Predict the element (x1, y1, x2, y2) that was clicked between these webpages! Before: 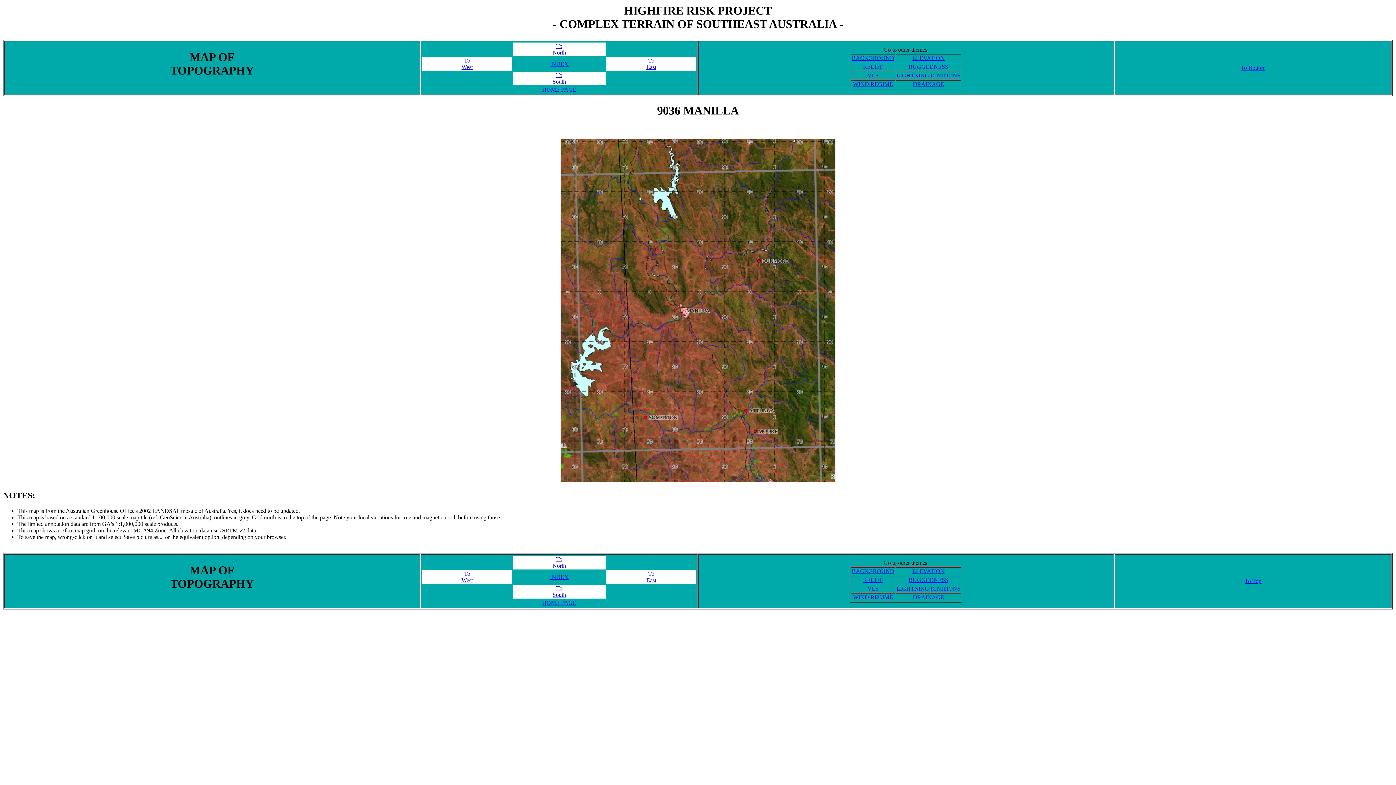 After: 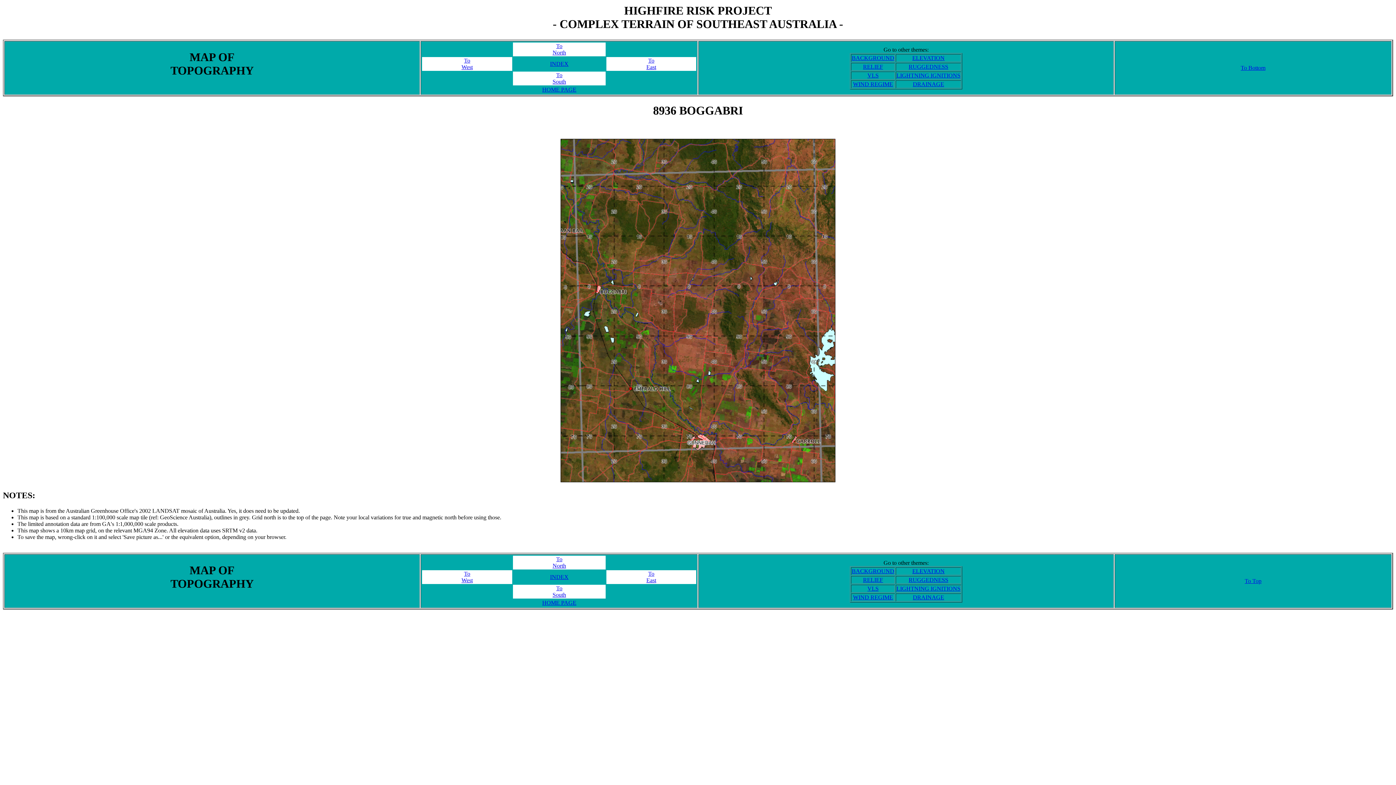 Action: bbox: (461, 57, 472, 70) label: To
West